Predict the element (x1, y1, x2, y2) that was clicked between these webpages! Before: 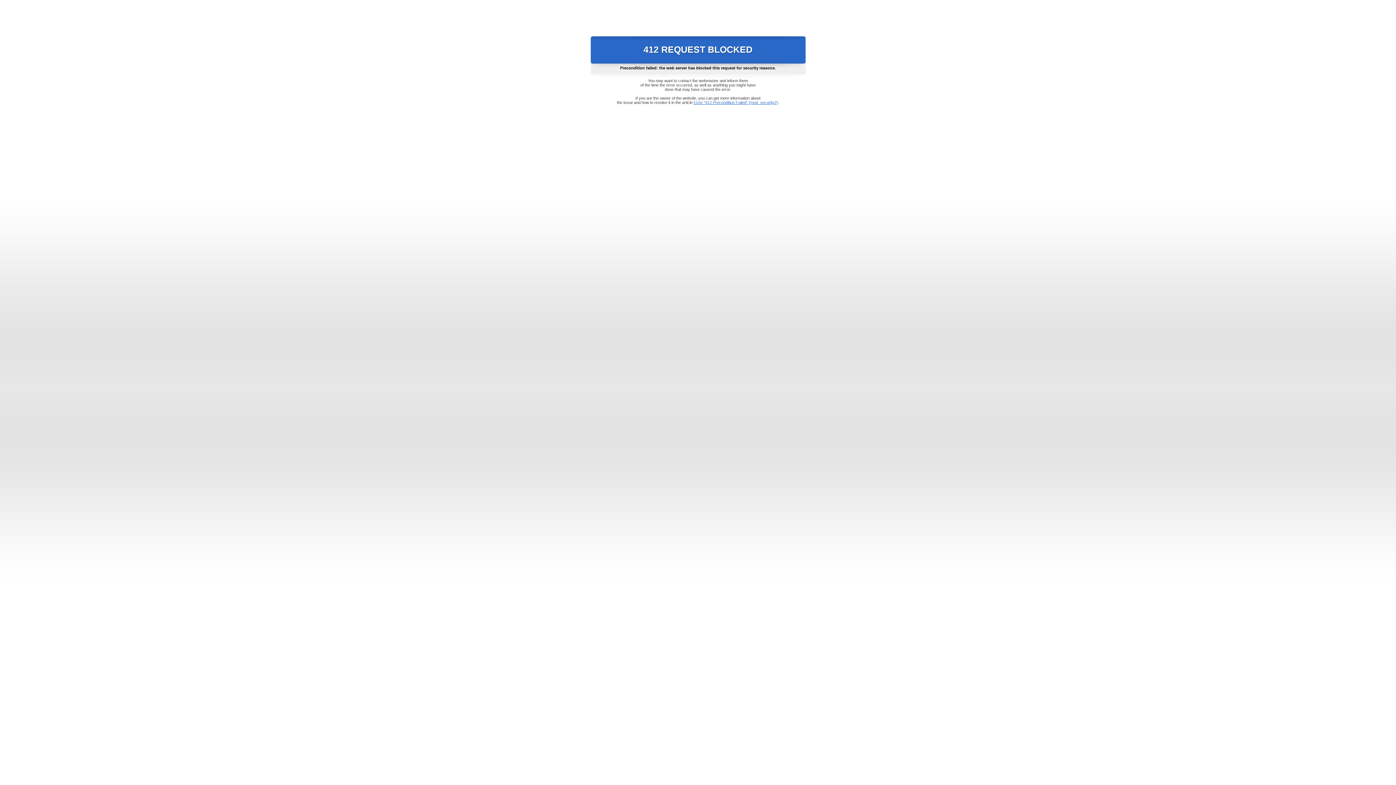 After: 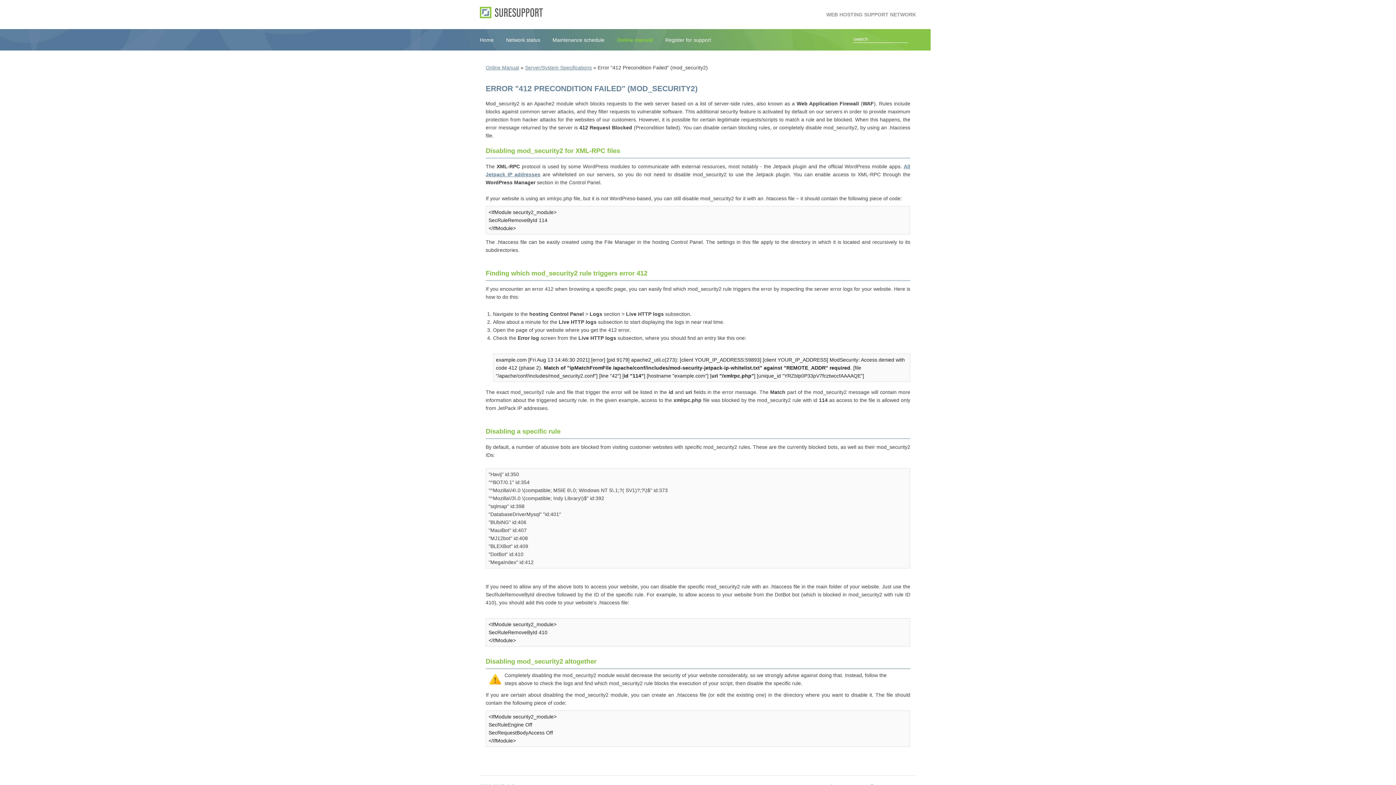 Action: label: Error "412 Precondition Failed" (mod_security2) bbox: (693, 100, 778, 104)